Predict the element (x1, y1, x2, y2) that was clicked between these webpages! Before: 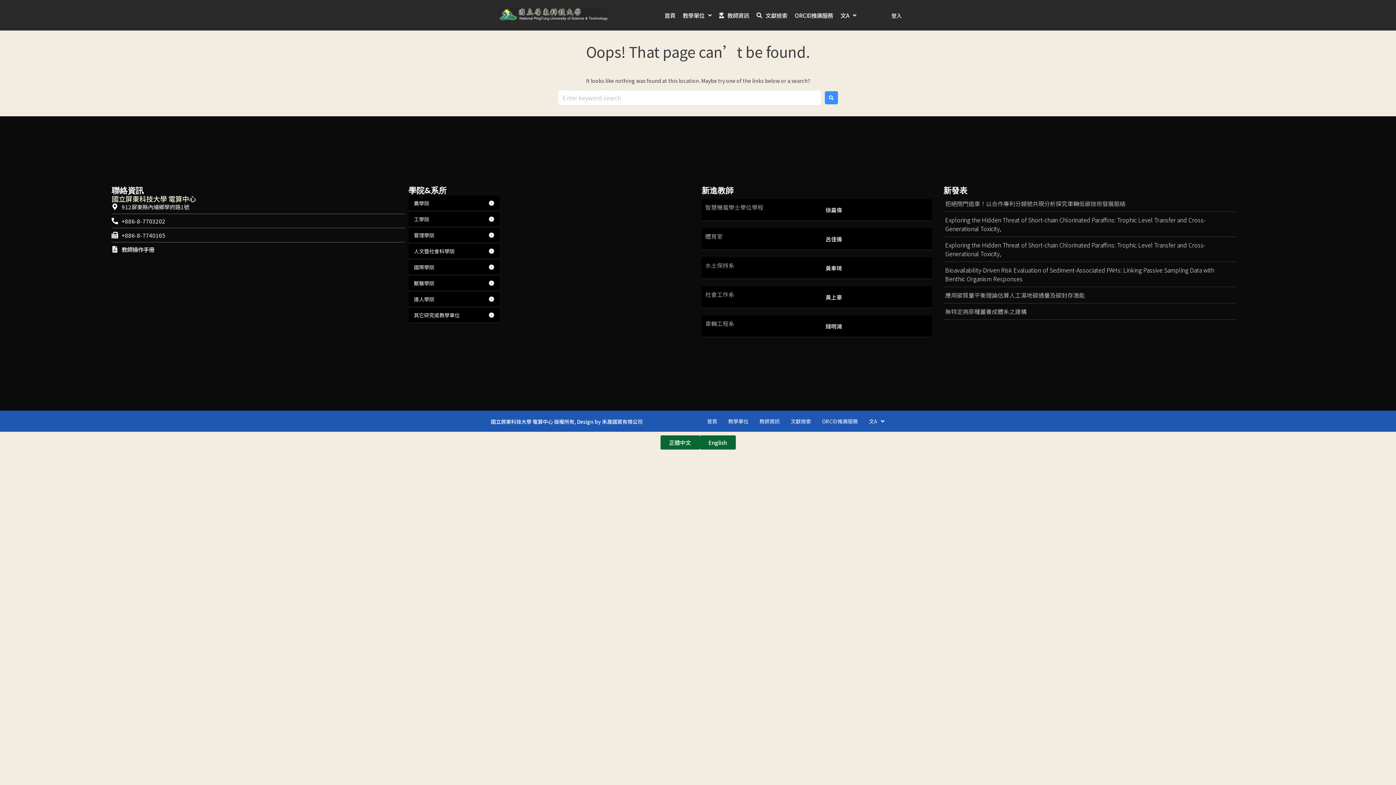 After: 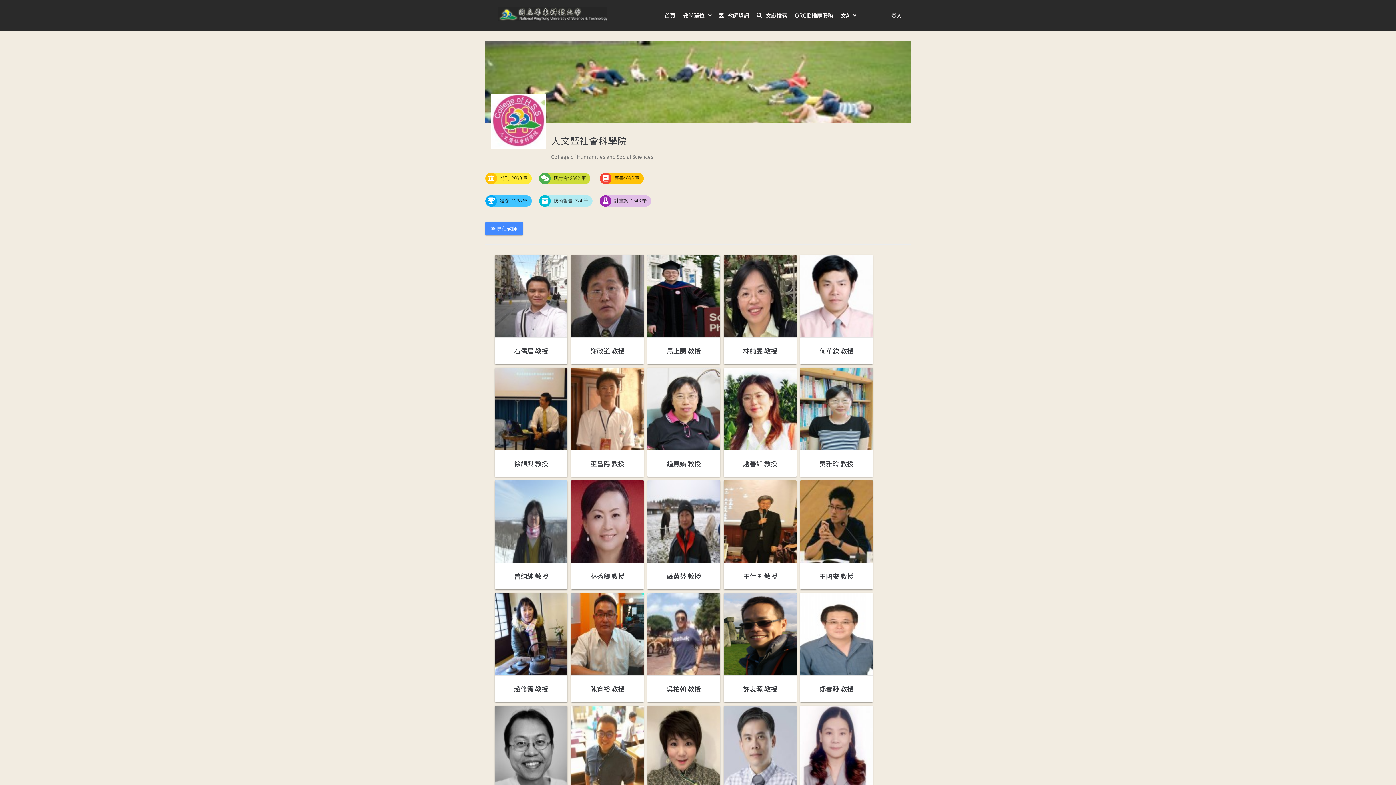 Action: label: 人文暨社會科學院 bbox: (408, 243, 499, 259)